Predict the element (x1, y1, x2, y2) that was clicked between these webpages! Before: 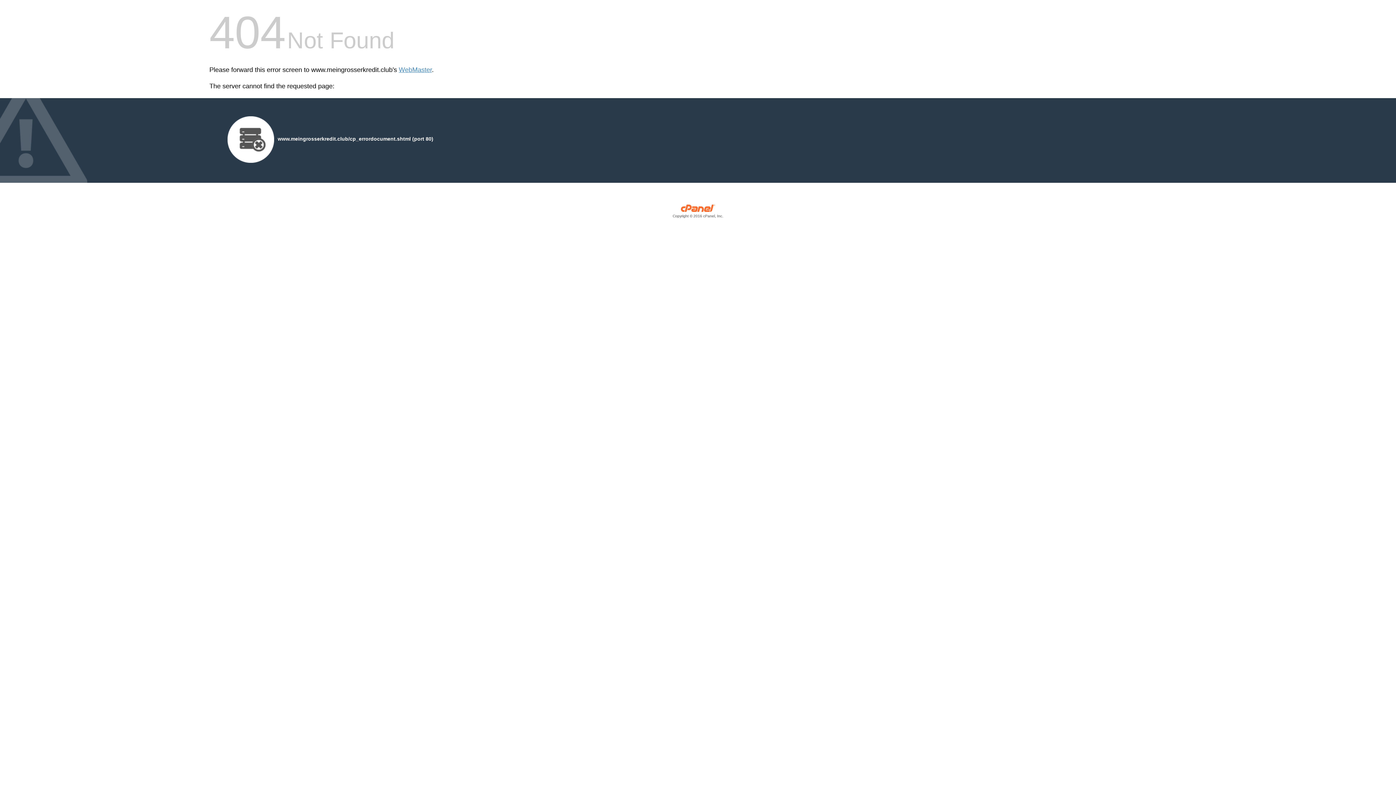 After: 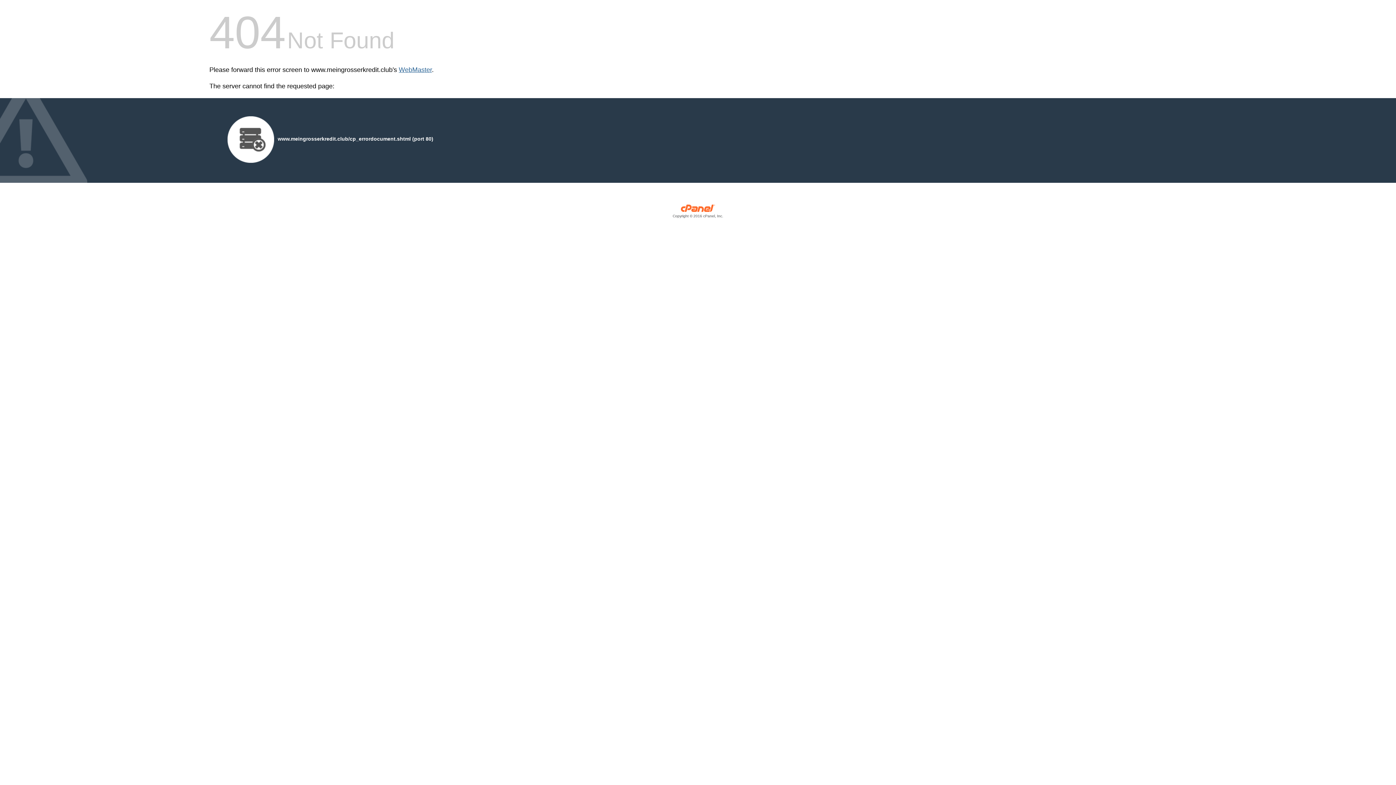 Action: label: WebMaster bbox: (398, 66, 432, 73)